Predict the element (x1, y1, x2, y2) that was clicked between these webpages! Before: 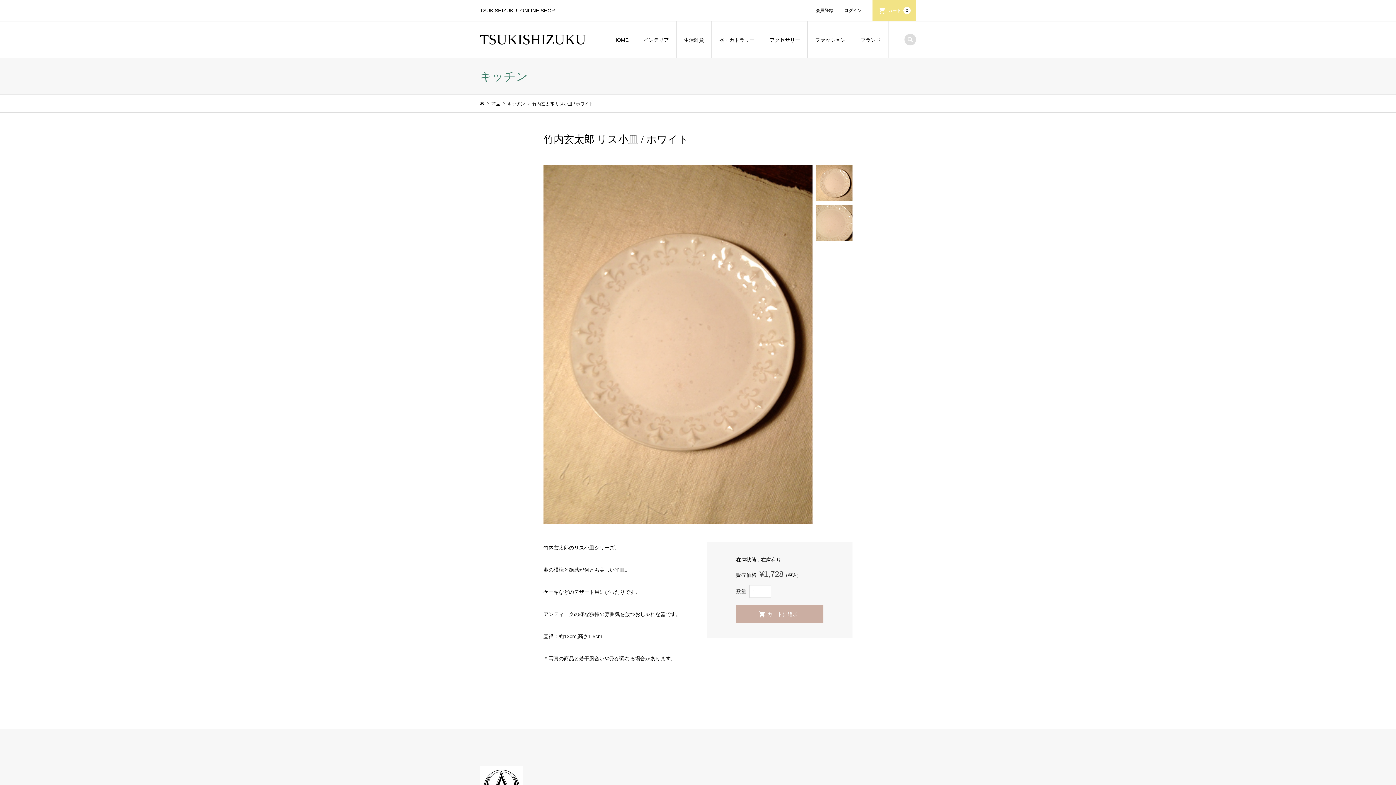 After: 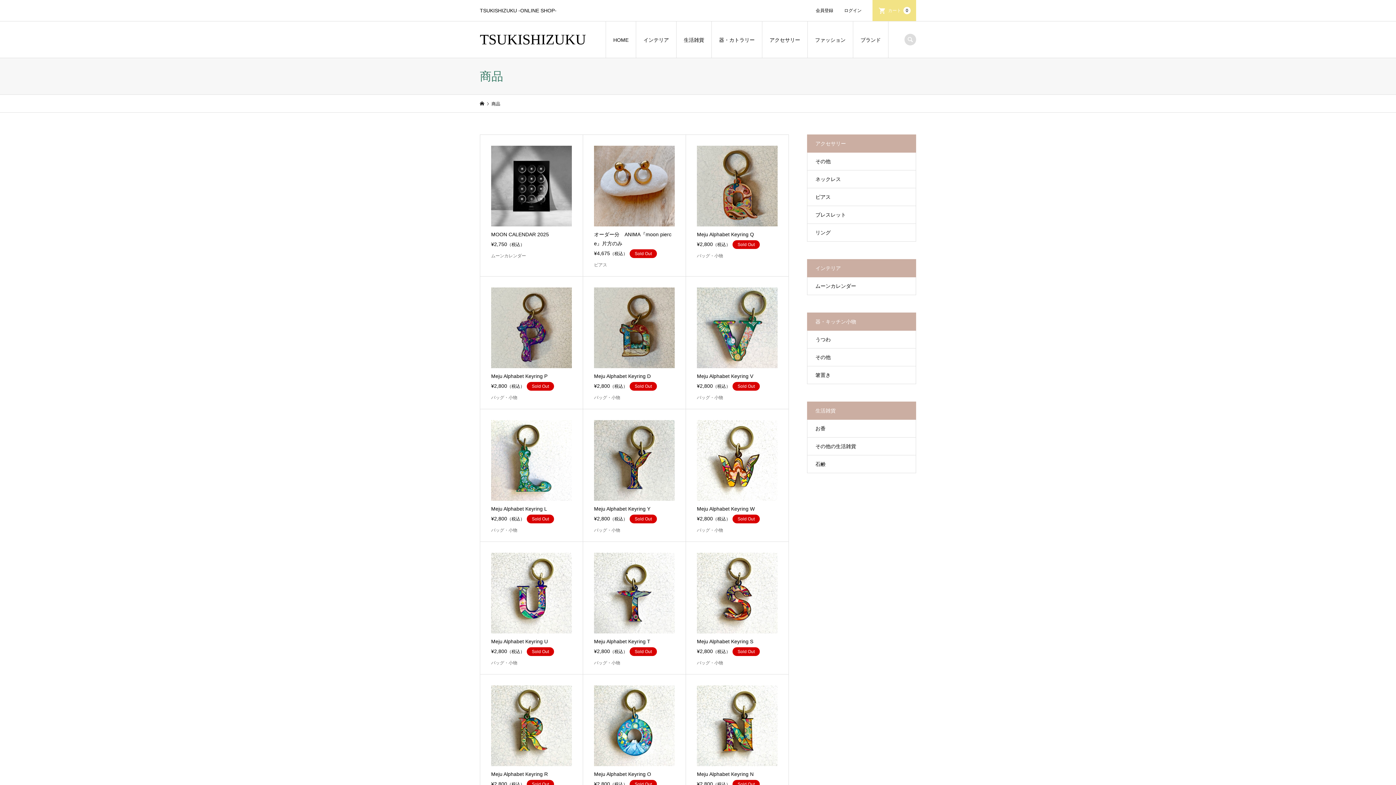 Action: bbox: (491, 101, 501, 106) label: 商品 